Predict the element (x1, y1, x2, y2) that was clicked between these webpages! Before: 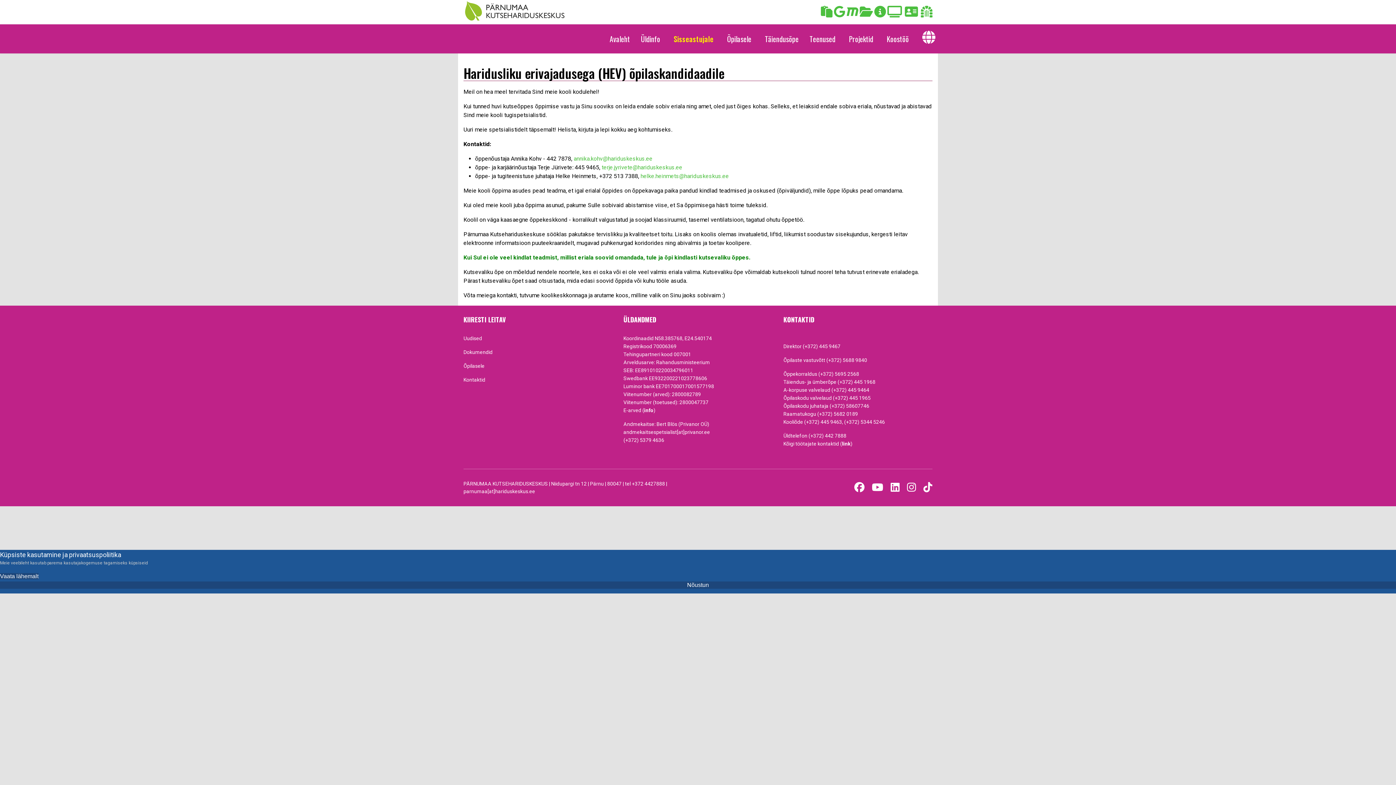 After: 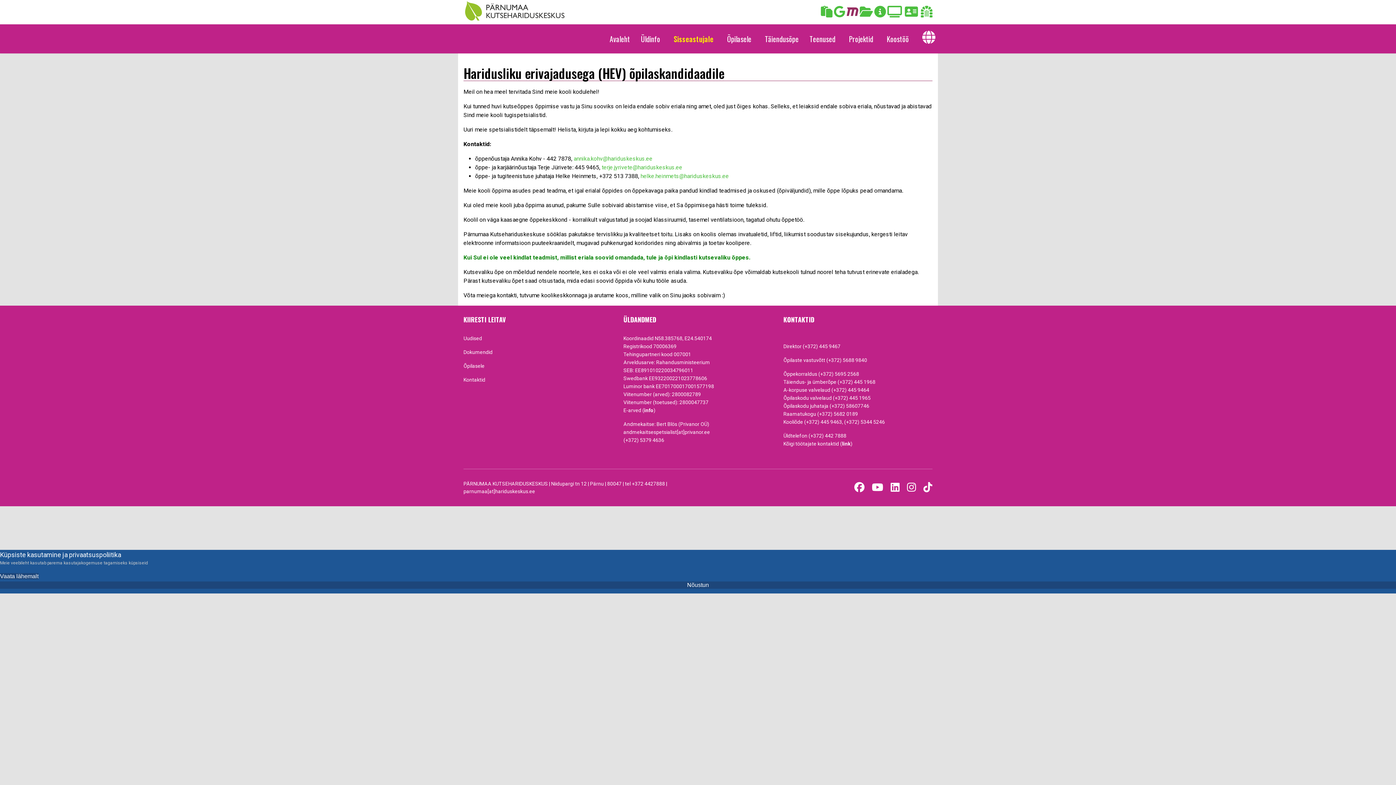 Action: bbox: (846, 10, 858, 17)